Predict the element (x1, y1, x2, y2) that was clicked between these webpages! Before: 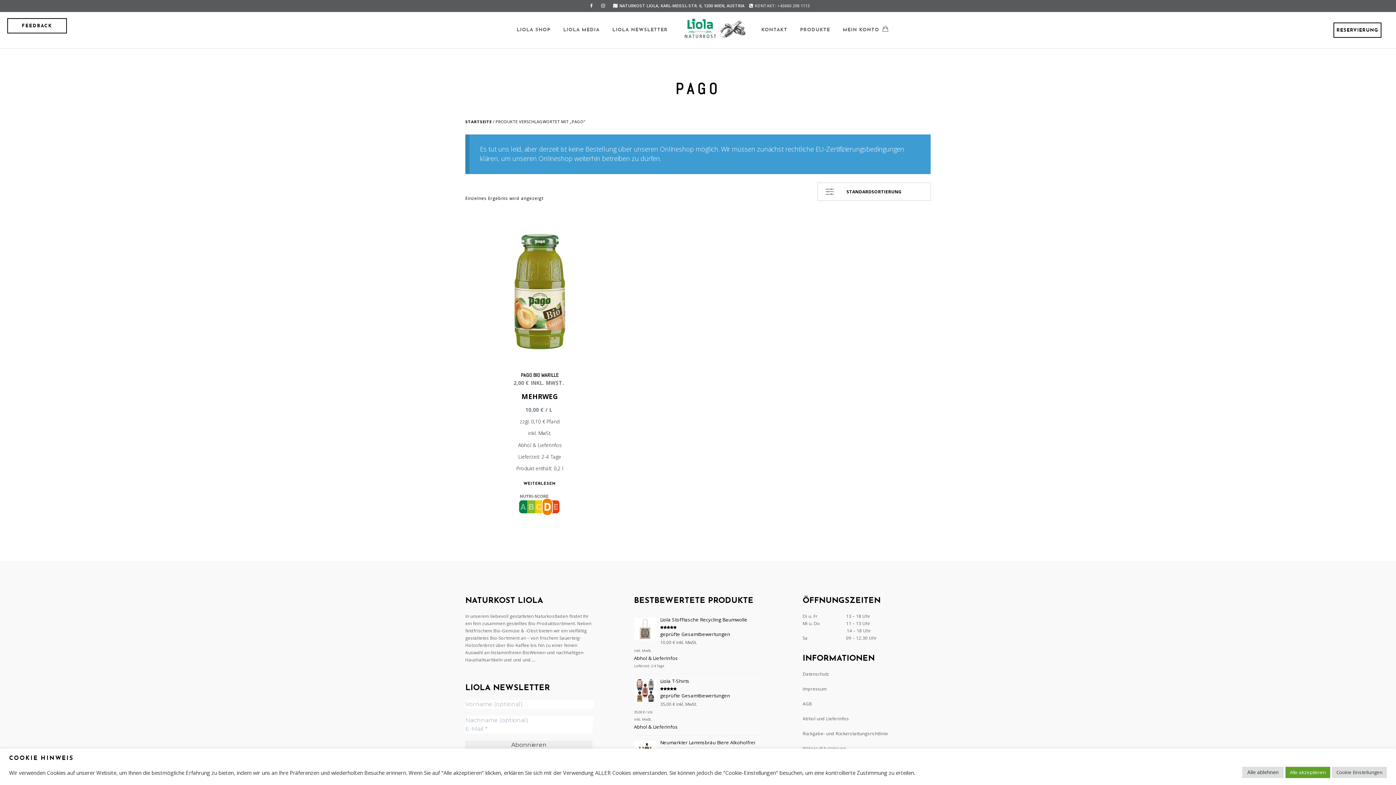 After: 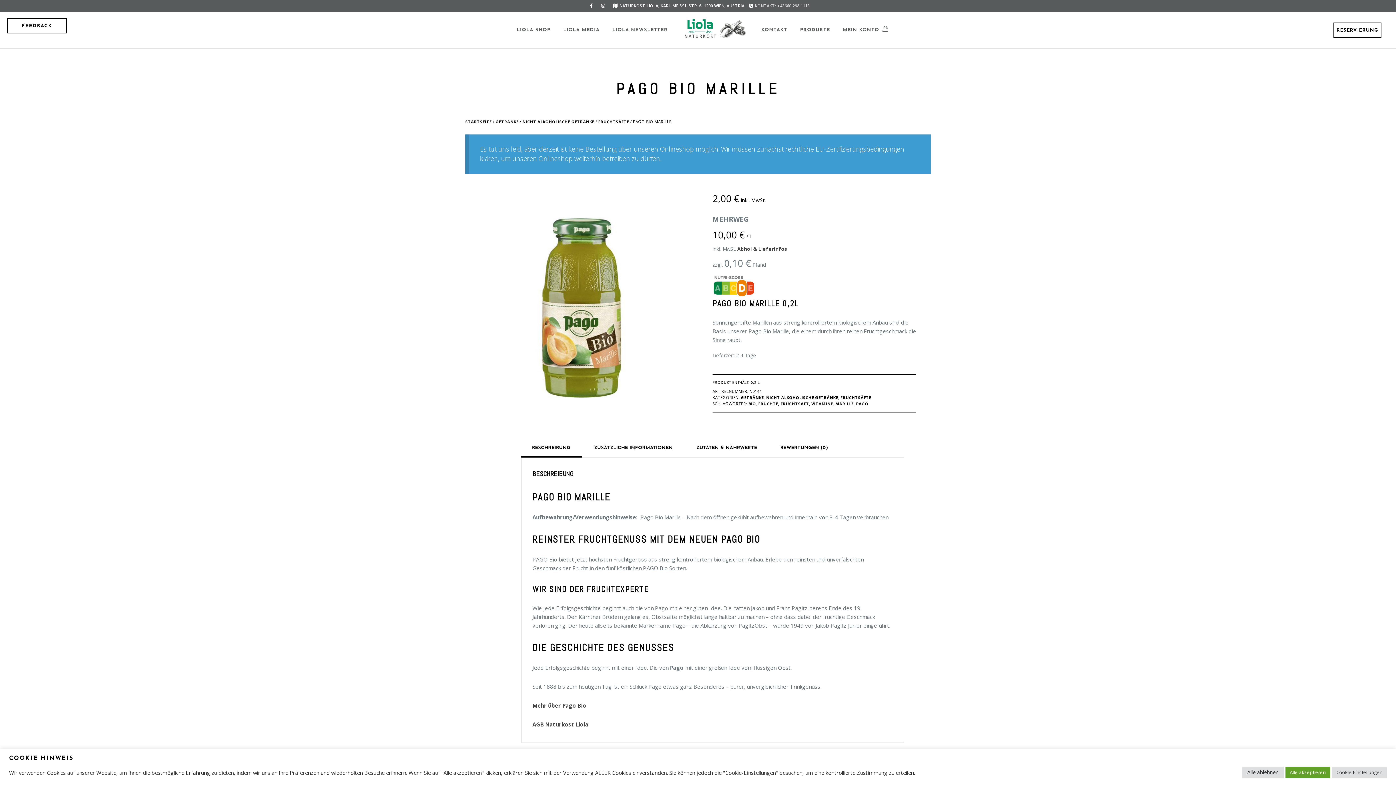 Action: bbox: (465, 217, 614, 425) label: PAGO BIO MARILLE
2,00 € INKL. MWST.

MEHRWEG

10,00 € / L

zzgl. 0,10 € Pfand